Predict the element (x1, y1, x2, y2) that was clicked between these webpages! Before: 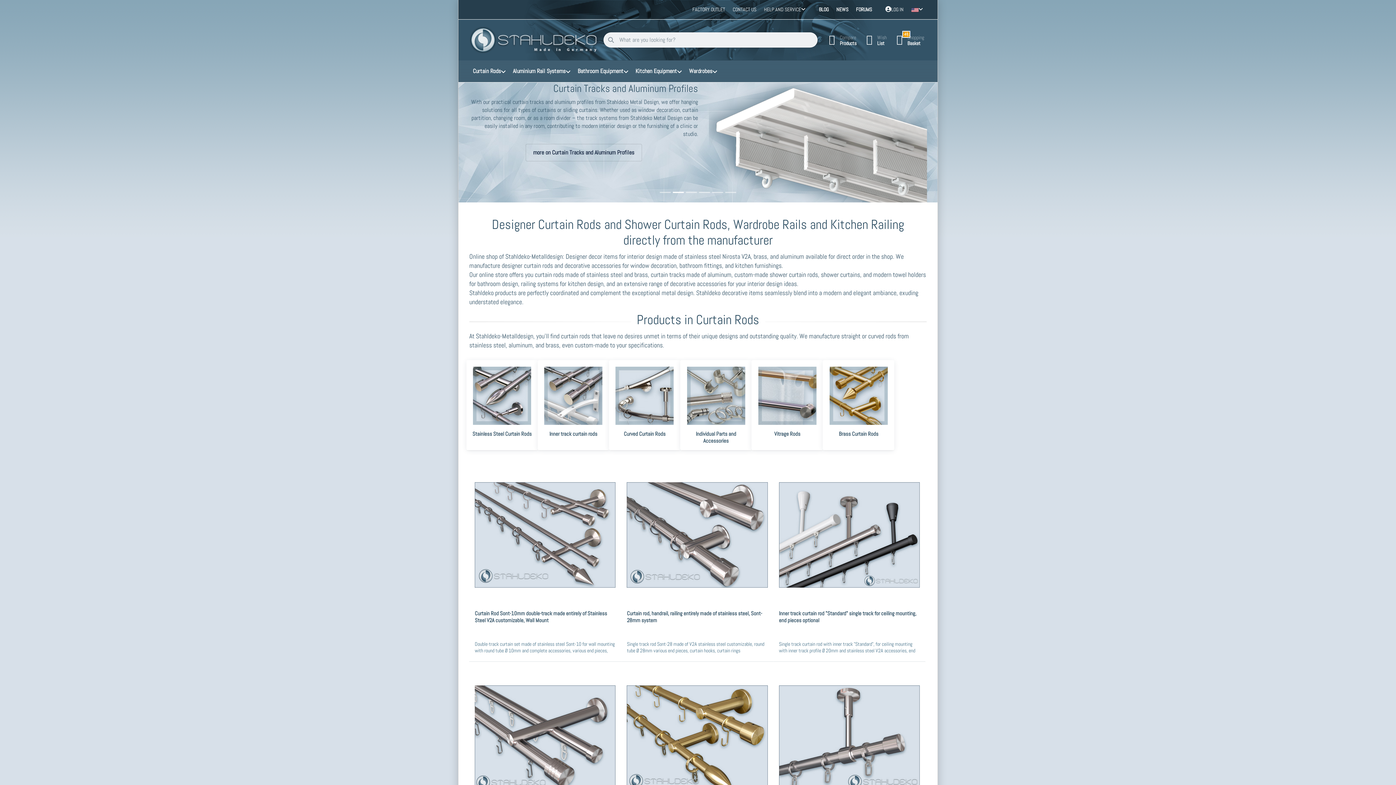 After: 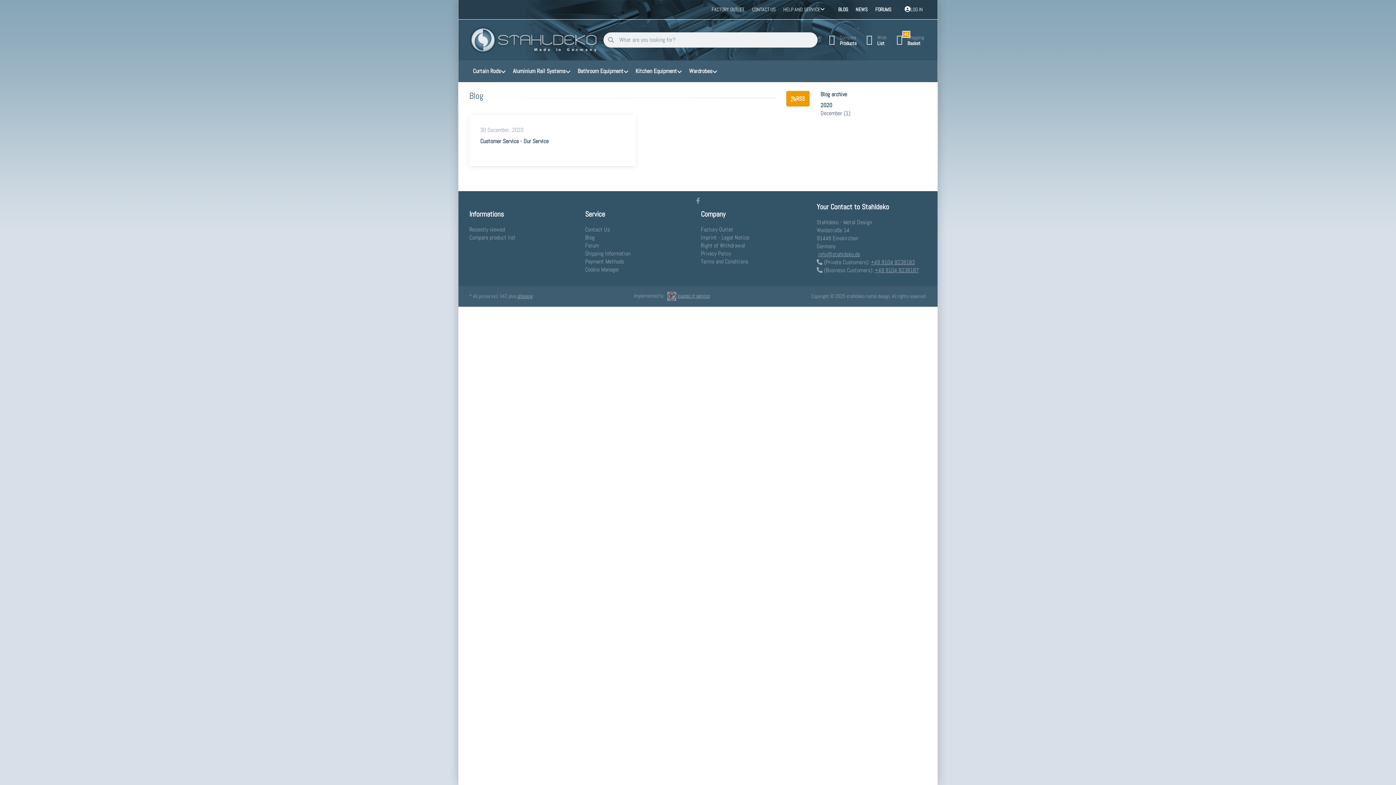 Action: bbox: (815, 2, 832, 16) label: BLOG